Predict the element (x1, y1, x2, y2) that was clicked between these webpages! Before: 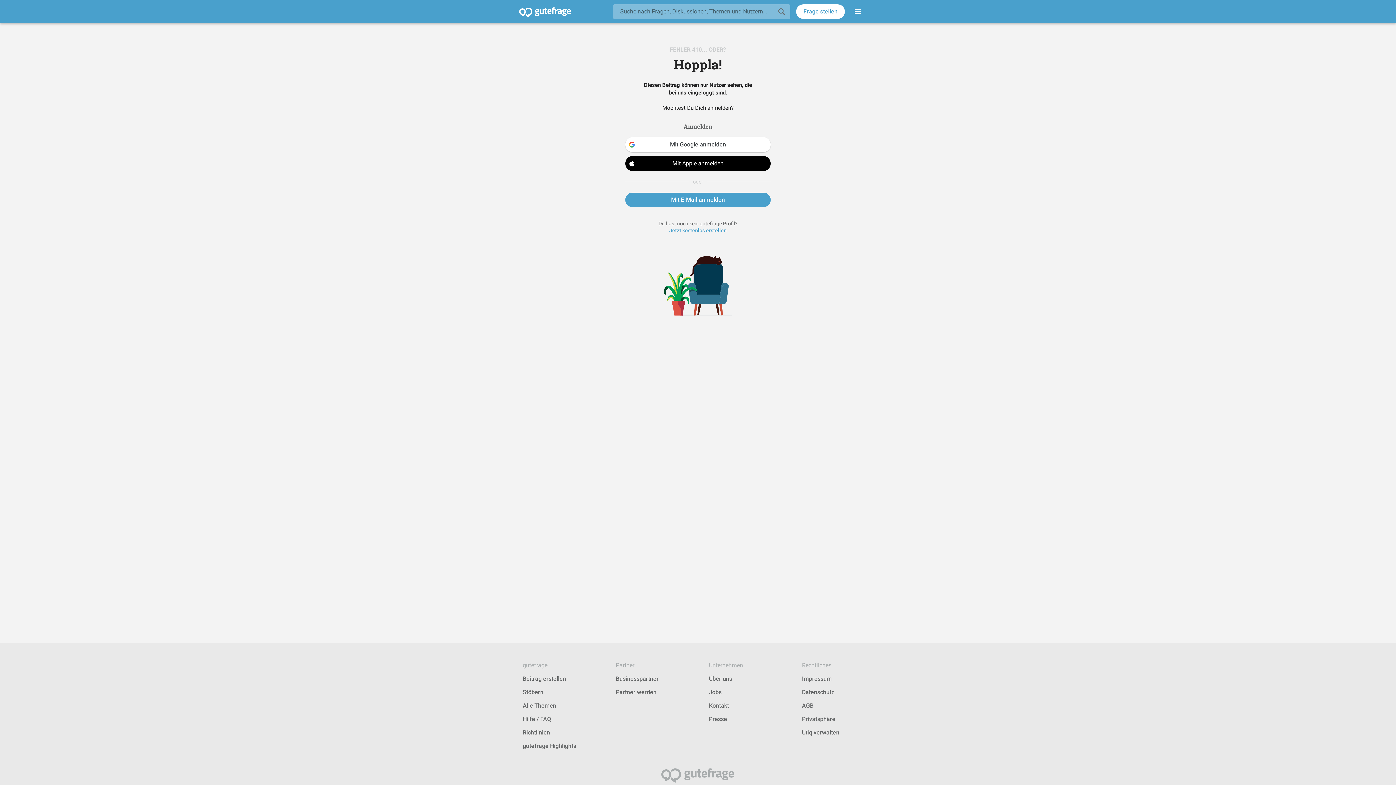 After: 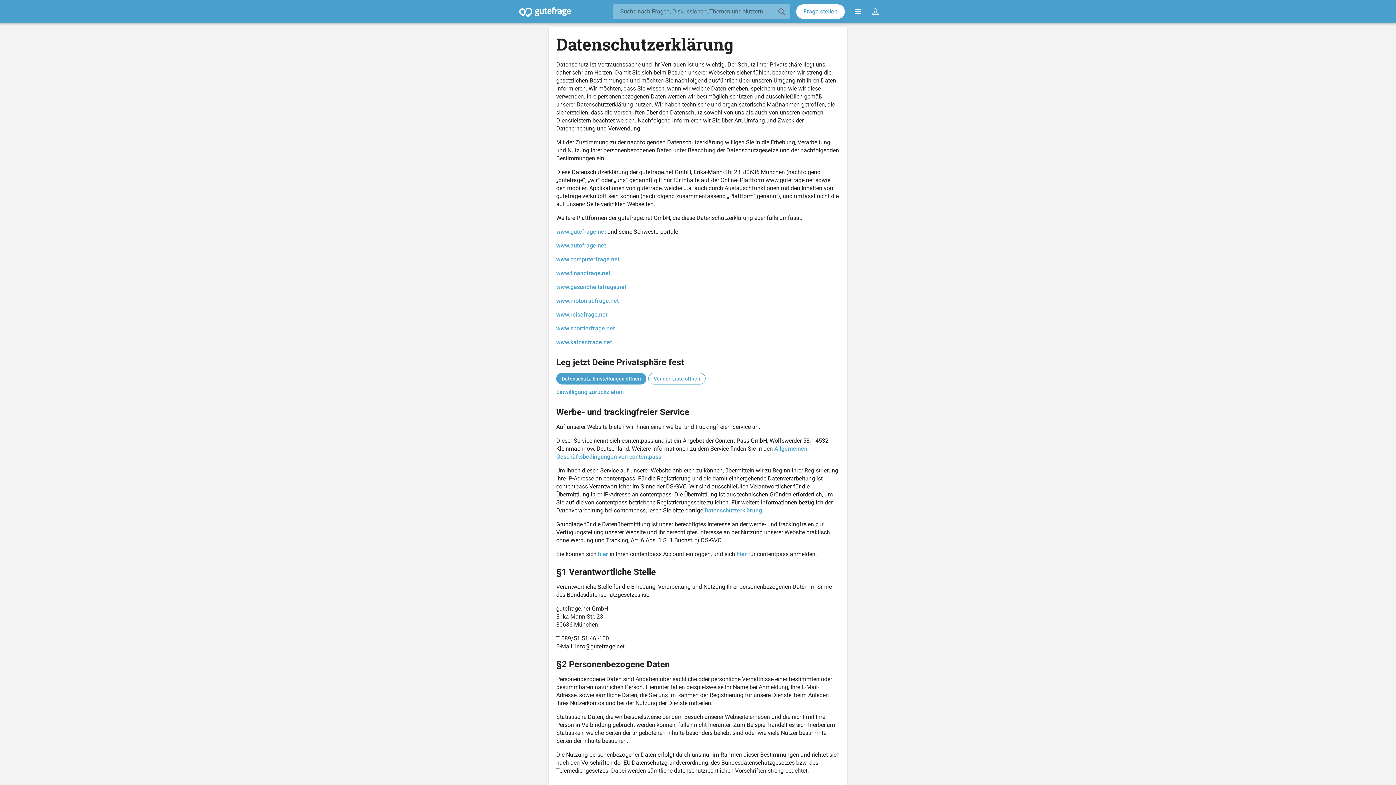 Action: label: Datenschutz bbox: (802, 689, 834, 696)